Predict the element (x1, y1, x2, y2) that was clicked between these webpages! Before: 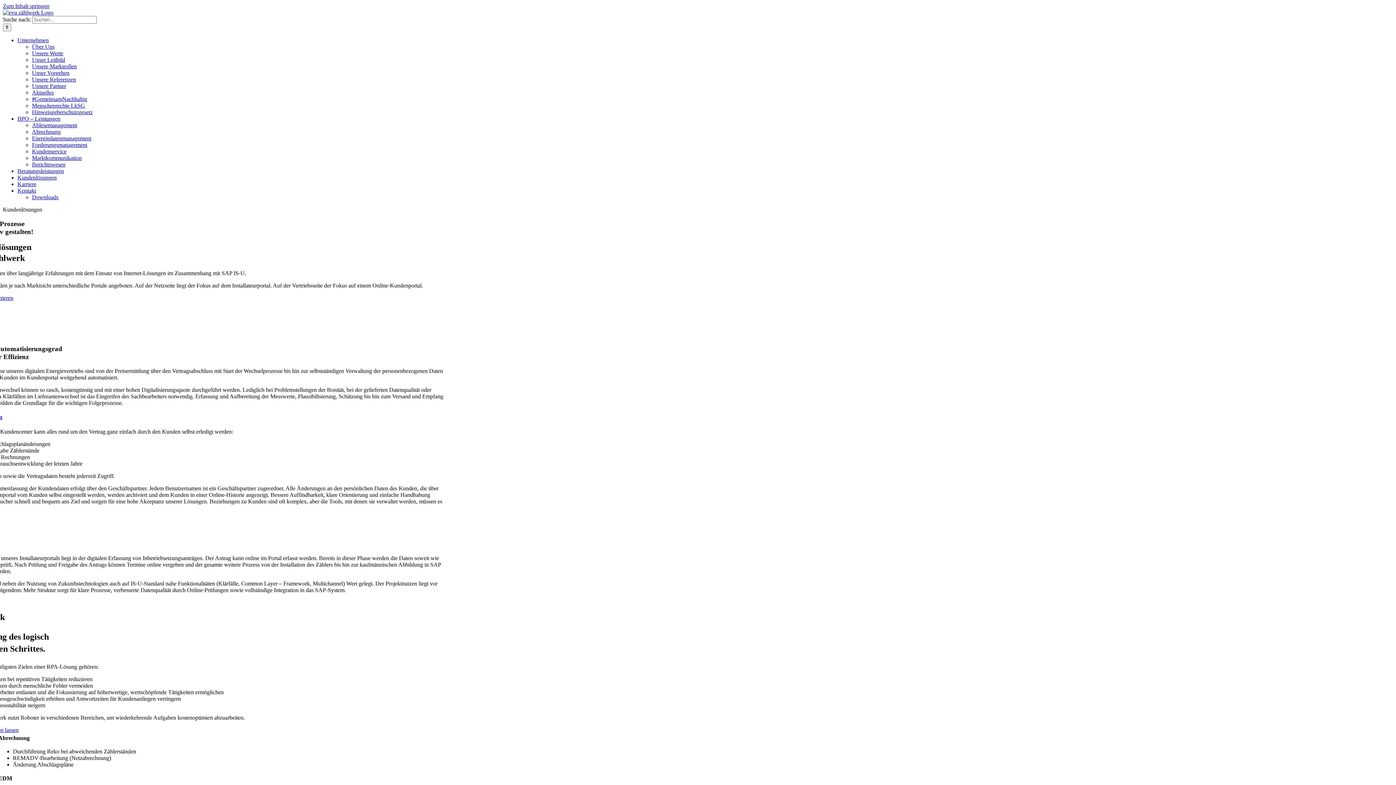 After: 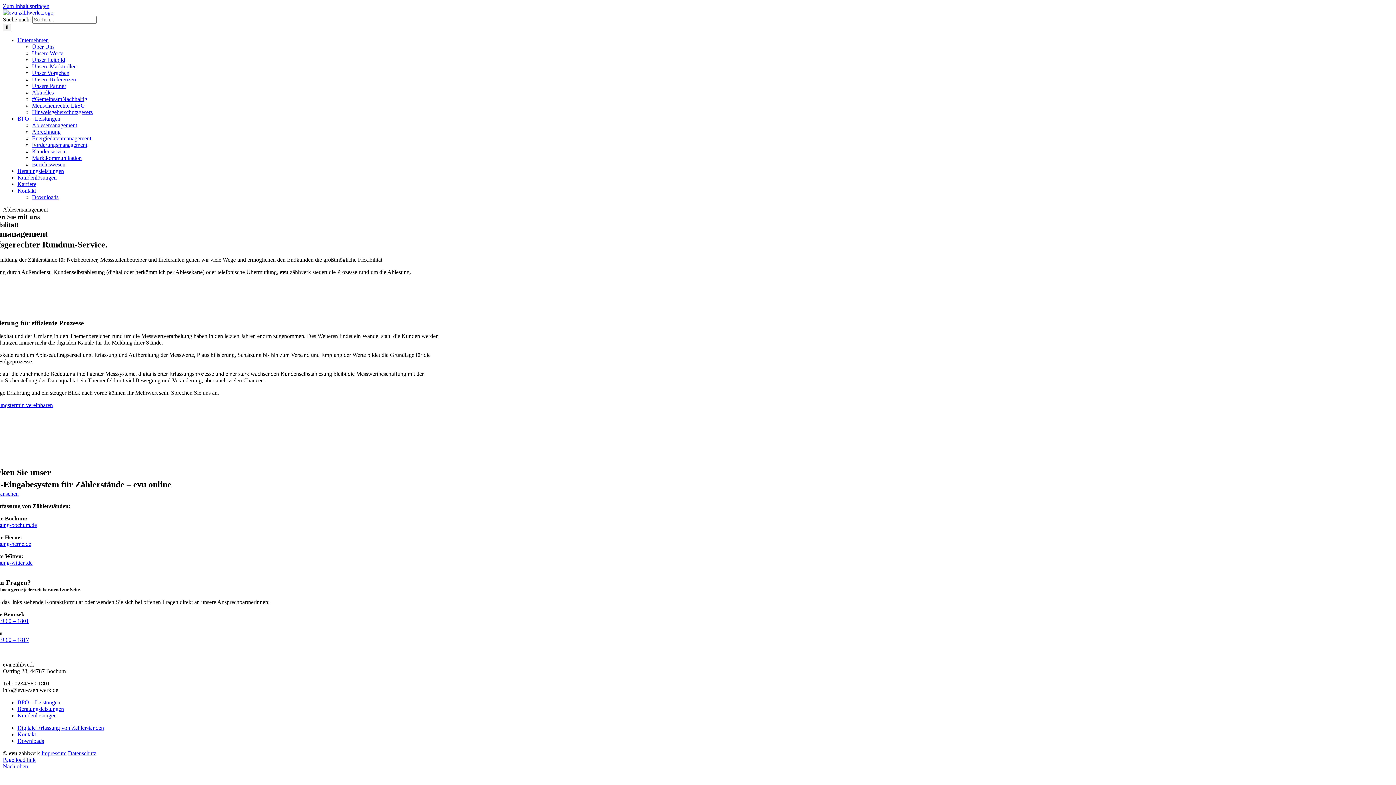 Action: label: Ablesemanagement bbox: (32, 122, 77, 128)